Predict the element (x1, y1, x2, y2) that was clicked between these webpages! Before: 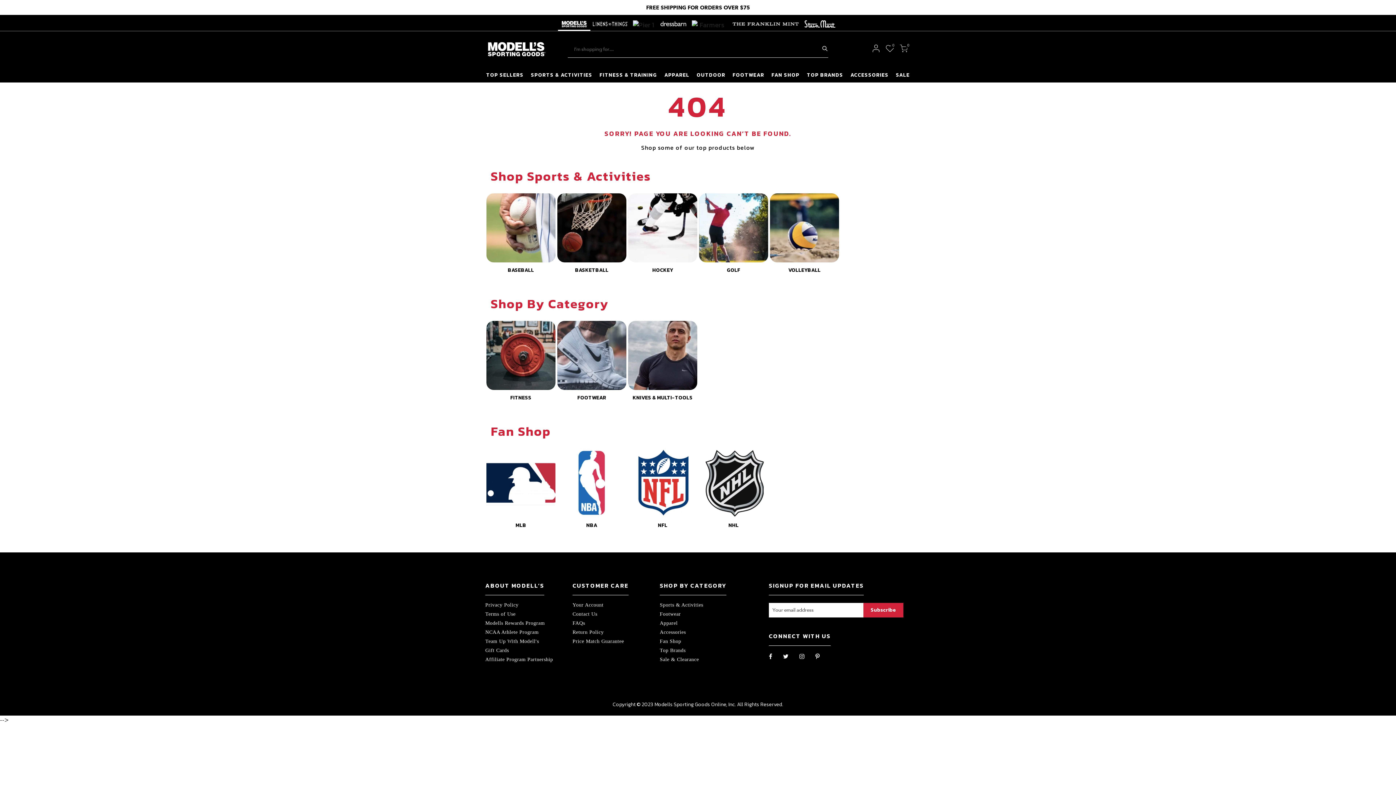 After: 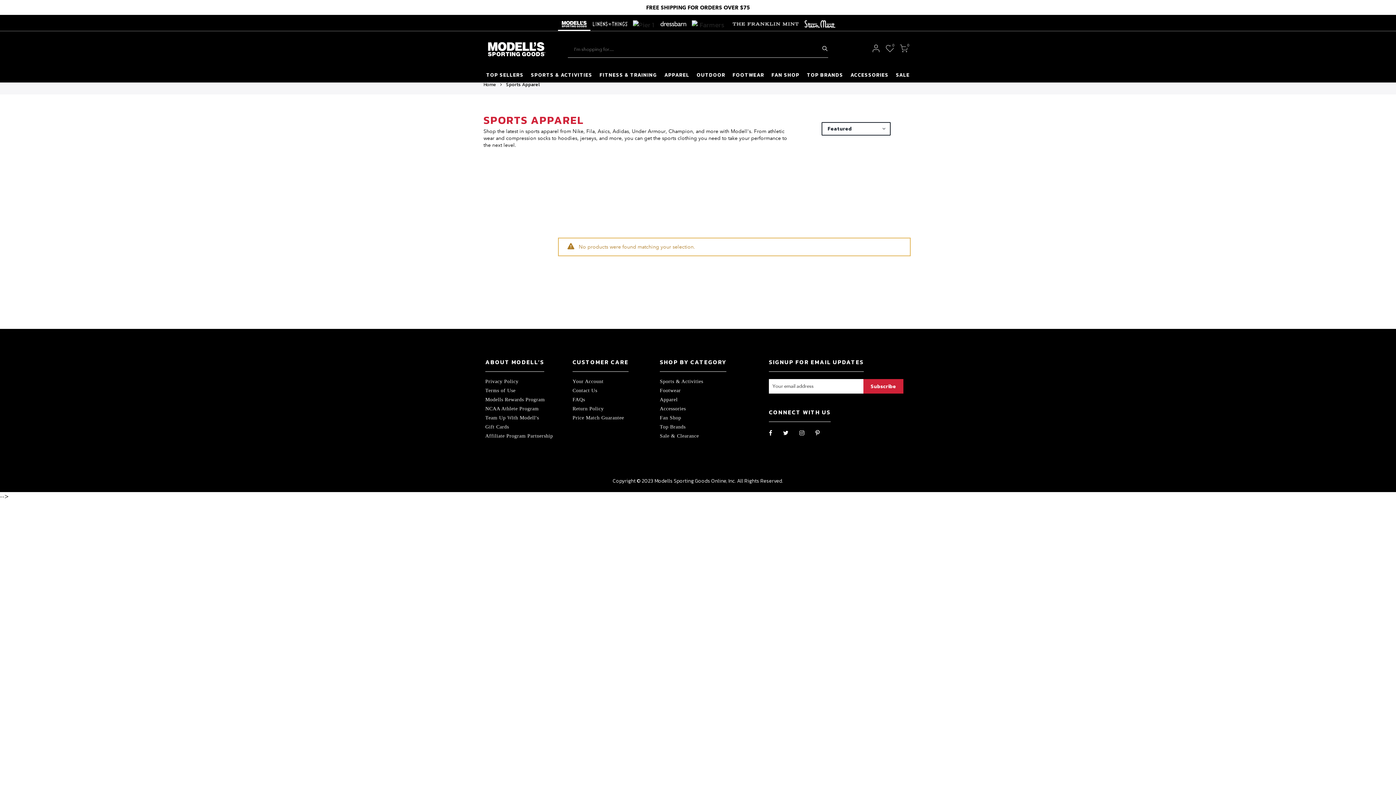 Action: label: Apparel bbox: (660, 620, 677, 626)